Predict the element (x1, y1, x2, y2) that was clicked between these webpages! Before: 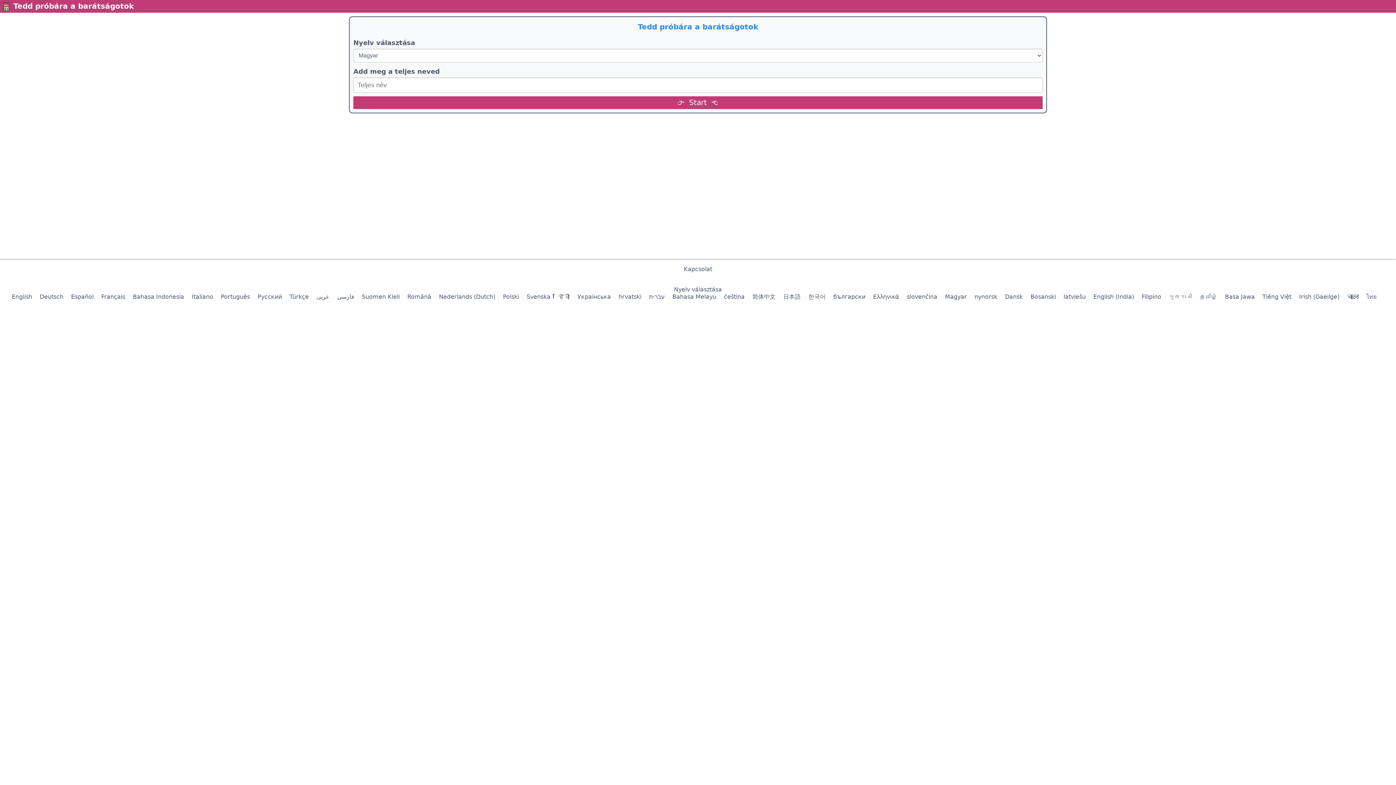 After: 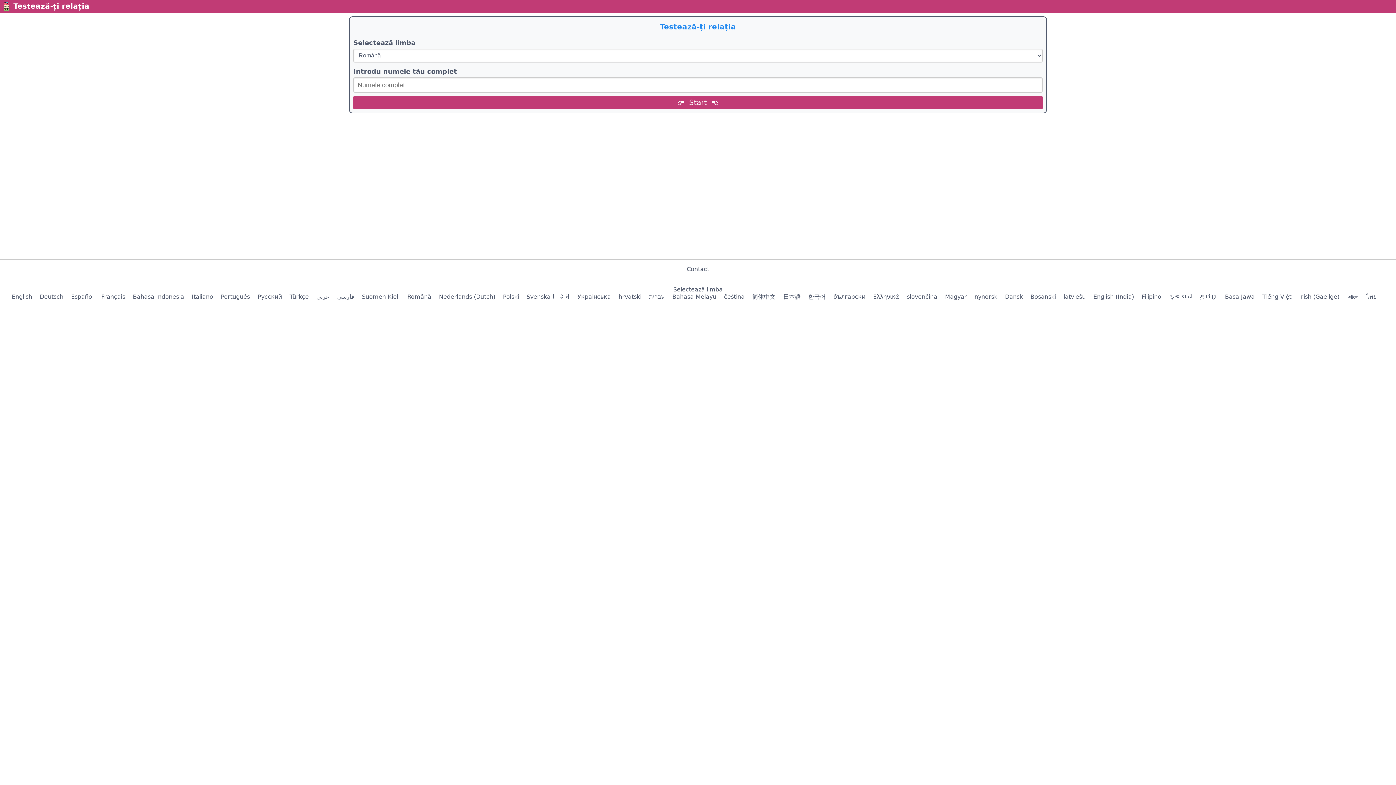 Action: label: Română bbox: (407, 293, 431, 300)